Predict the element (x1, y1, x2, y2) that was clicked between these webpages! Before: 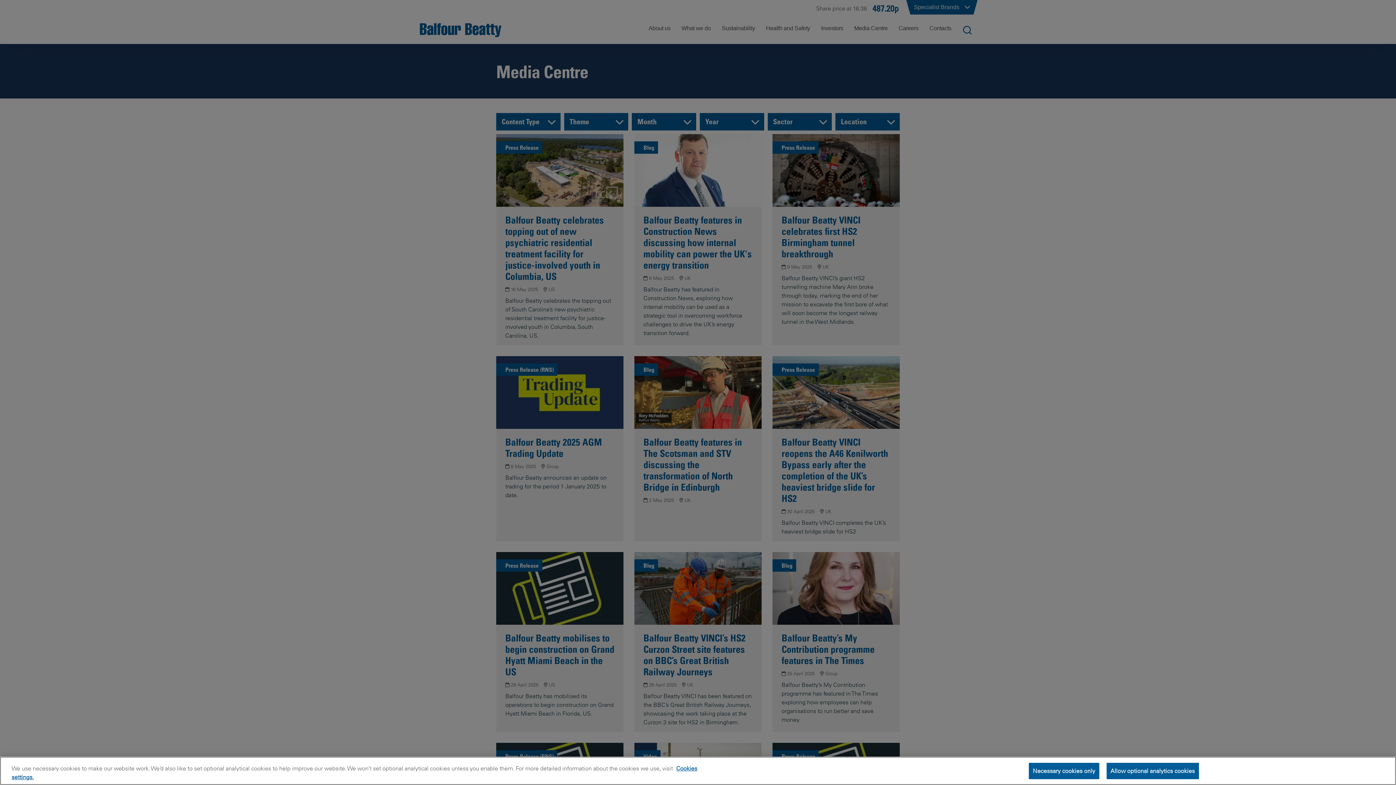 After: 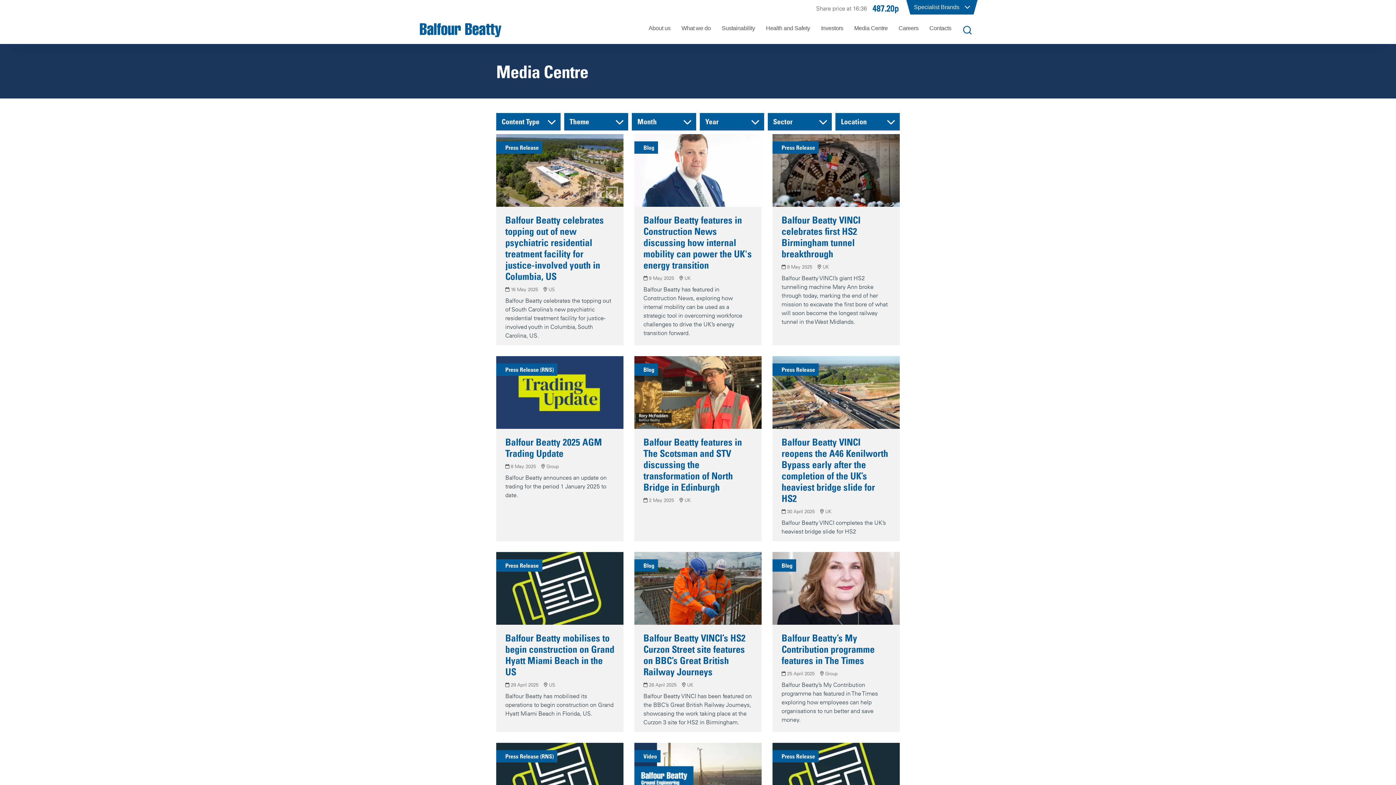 Action: bbox: (1106, 763, 1199, 779) label: Allow optional analytics cookies